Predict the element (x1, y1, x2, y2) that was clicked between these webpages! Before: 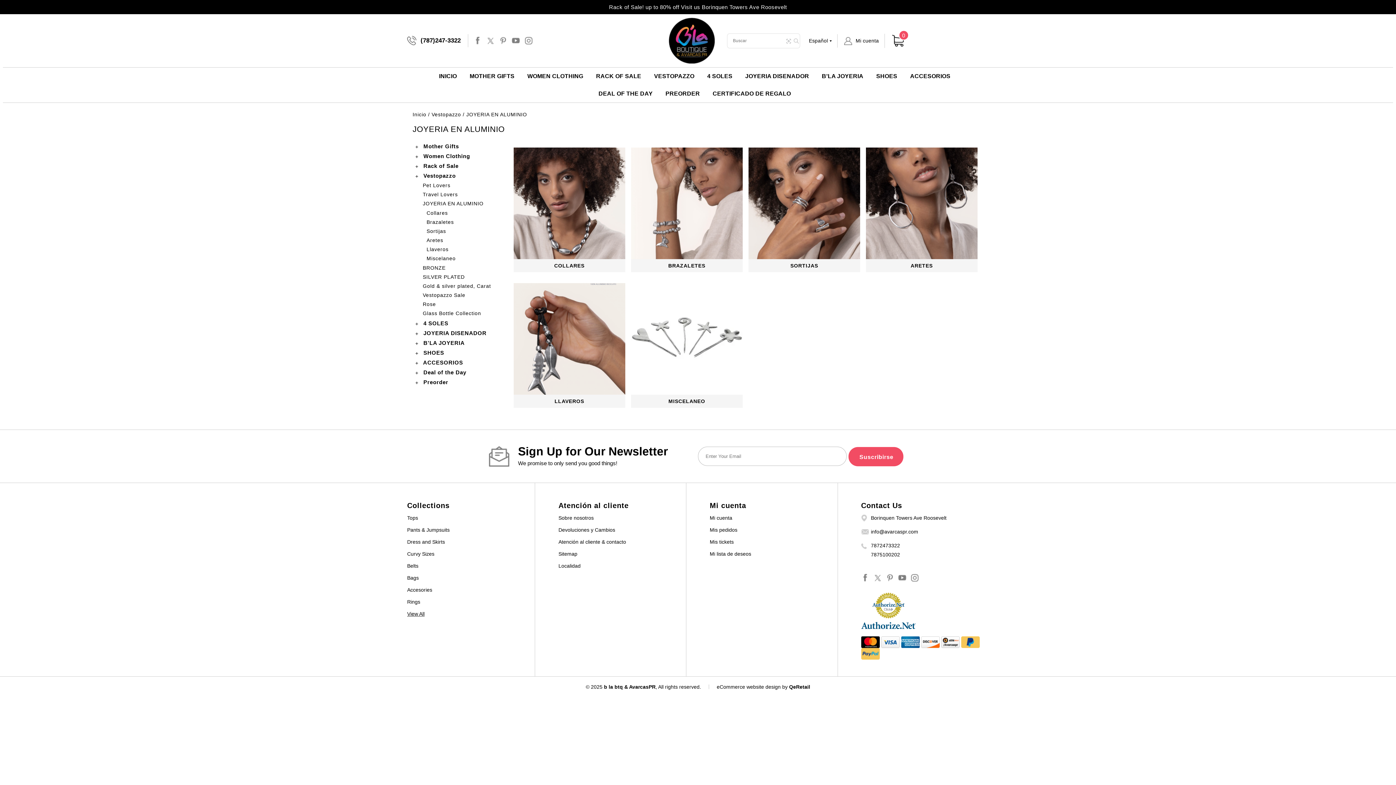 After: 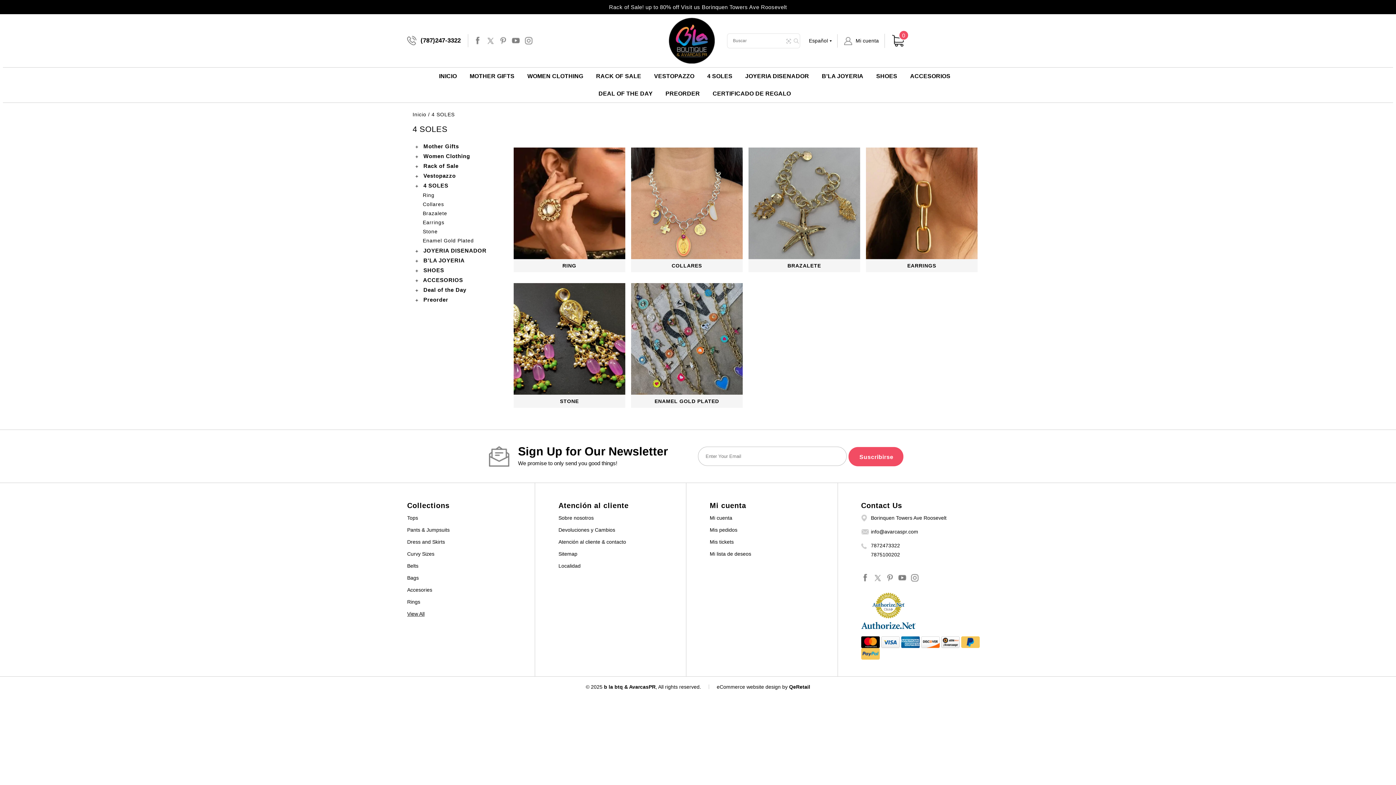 Action: bbox: (704, 67, 735, 85) label: 4 SOLES